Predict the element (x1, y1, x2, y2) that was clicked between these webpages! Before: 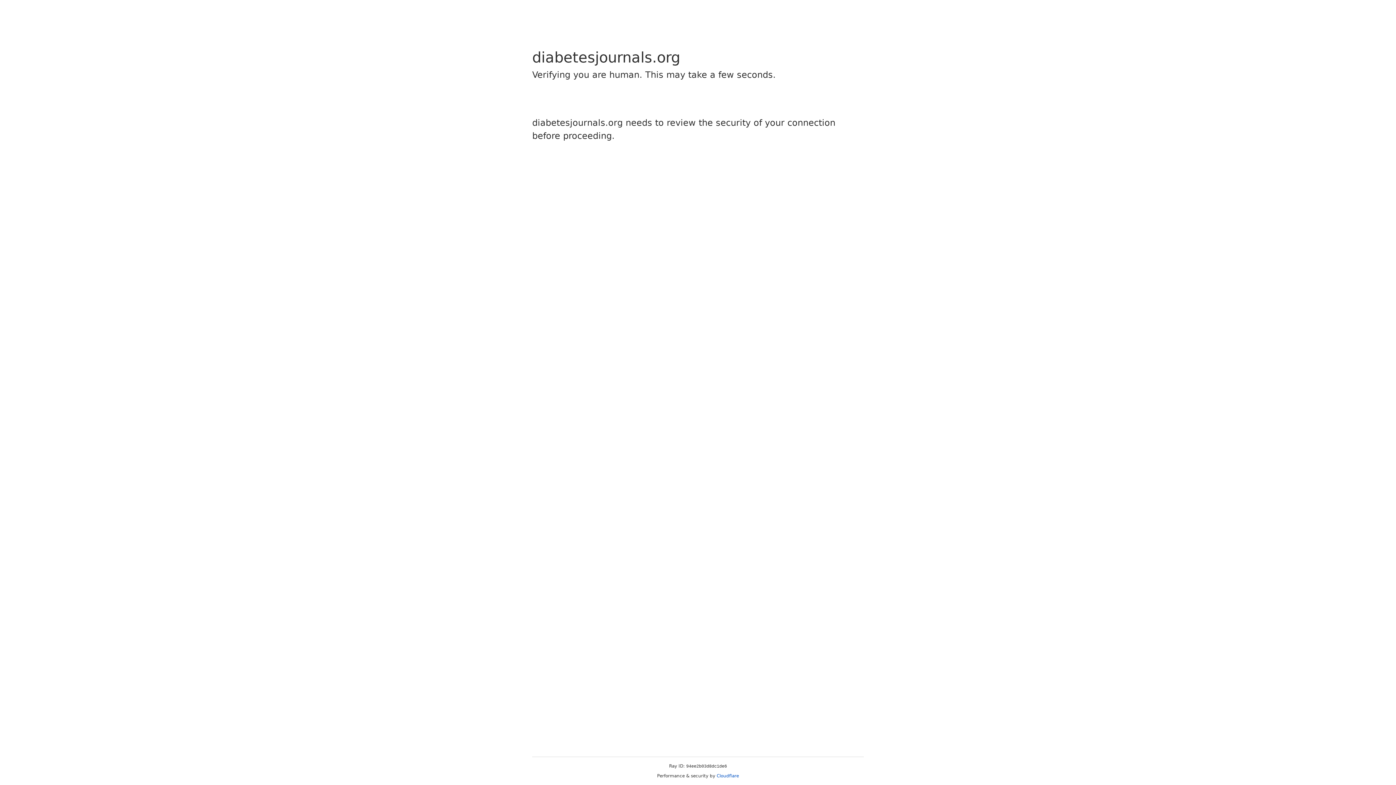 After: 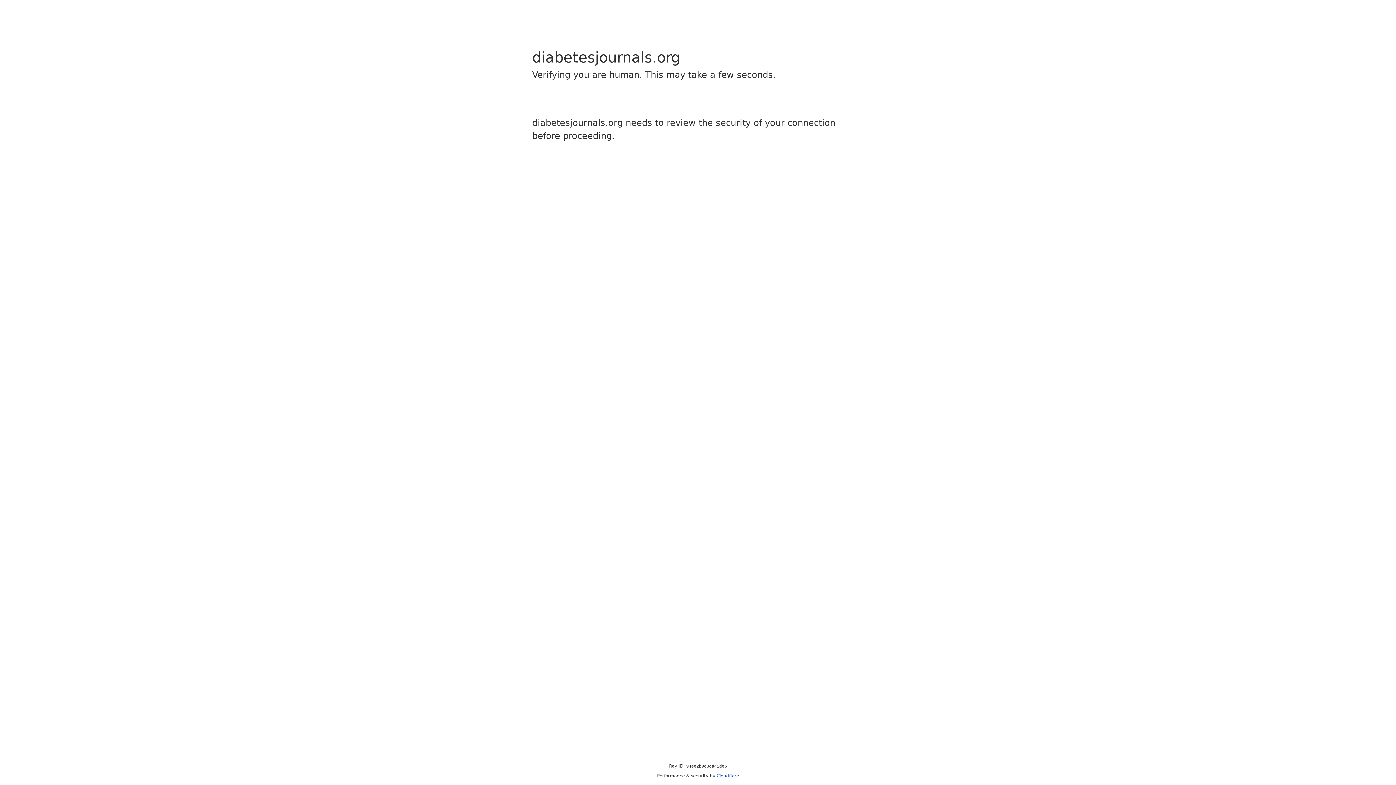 Action: bbox: (716, 773, 739, 778) label: Cloudflare